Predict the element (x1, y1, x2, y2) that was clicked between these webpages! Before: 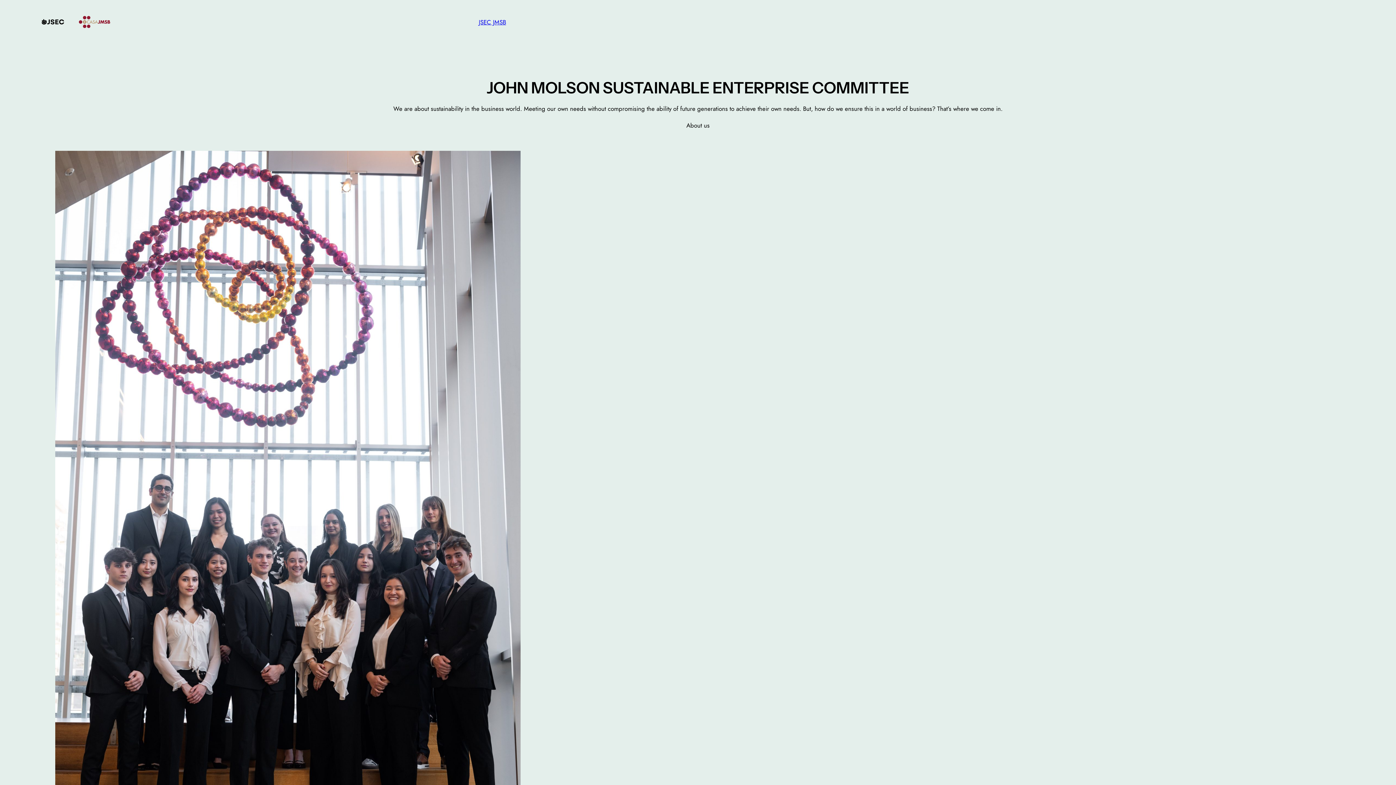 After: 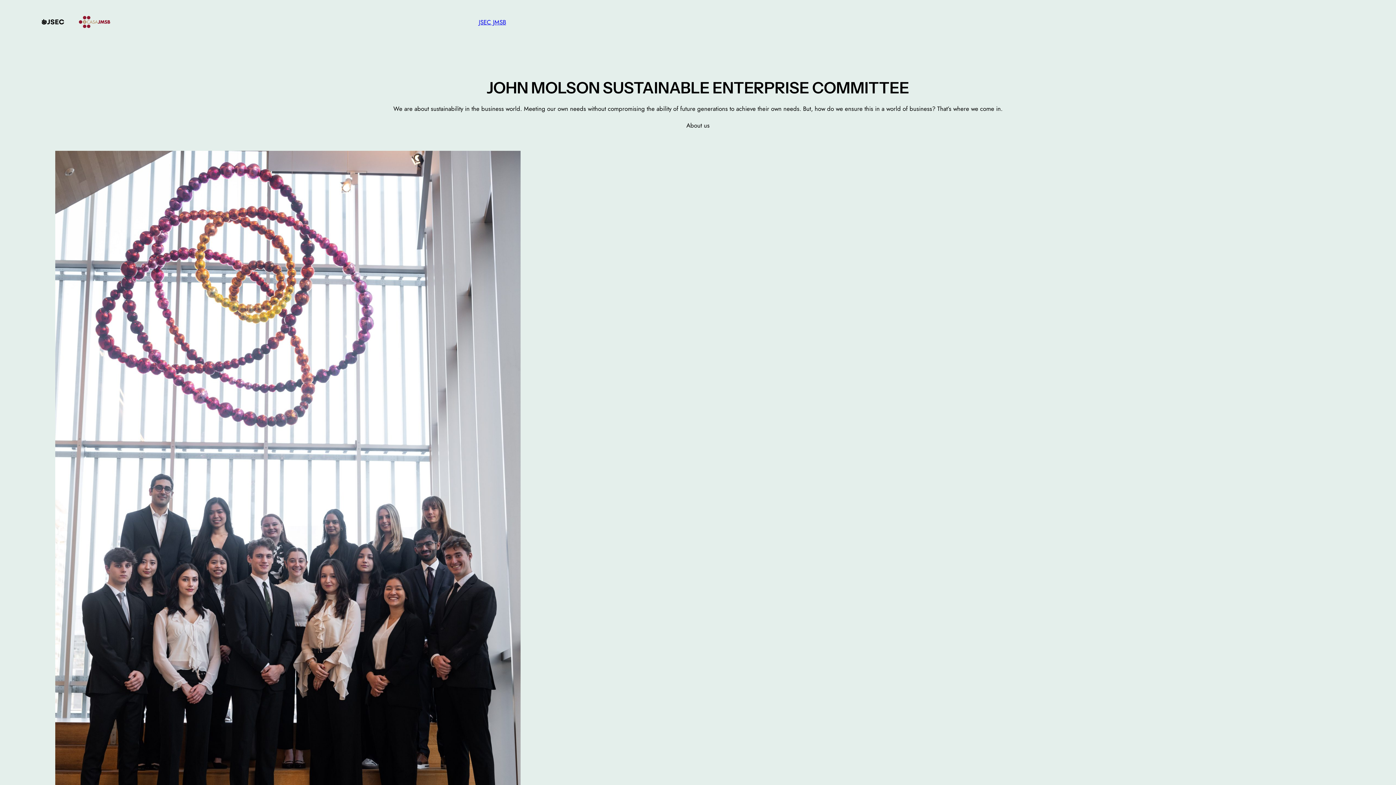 Action: bbox: (686, 120, 709, 130) label: About us